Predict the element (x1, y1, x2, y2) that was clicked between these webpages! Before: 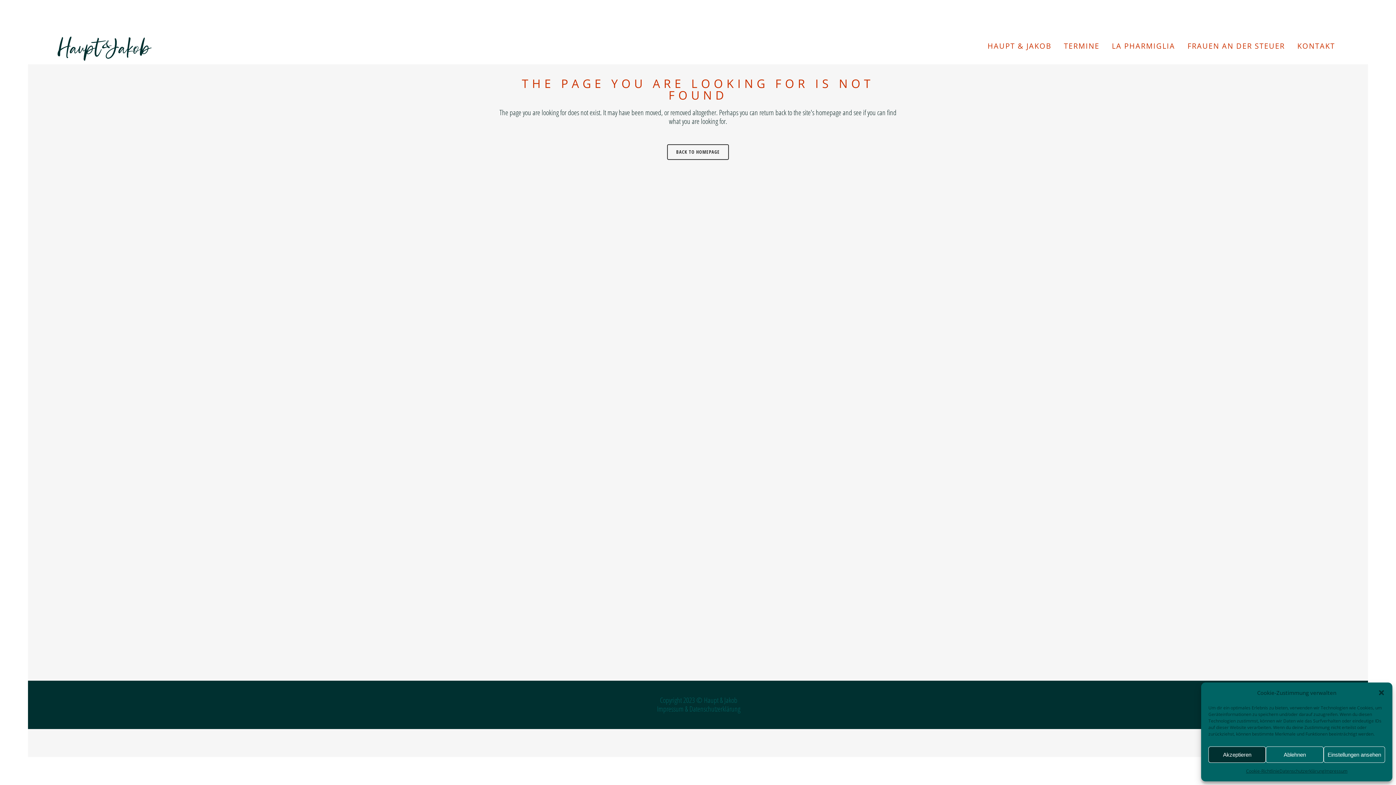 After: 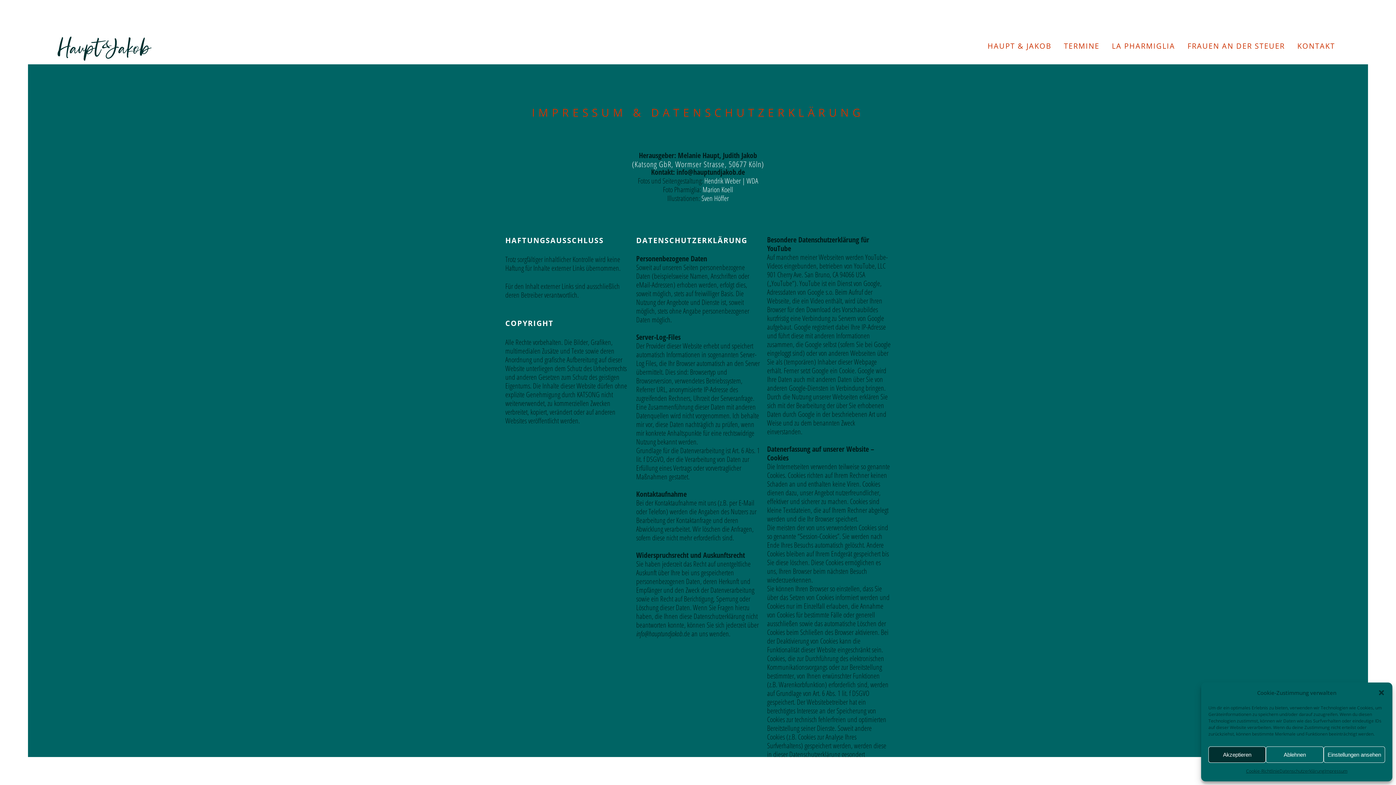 Action: label: Cookie-Richtlinie bbox: (1246, 766, 1279, 776)